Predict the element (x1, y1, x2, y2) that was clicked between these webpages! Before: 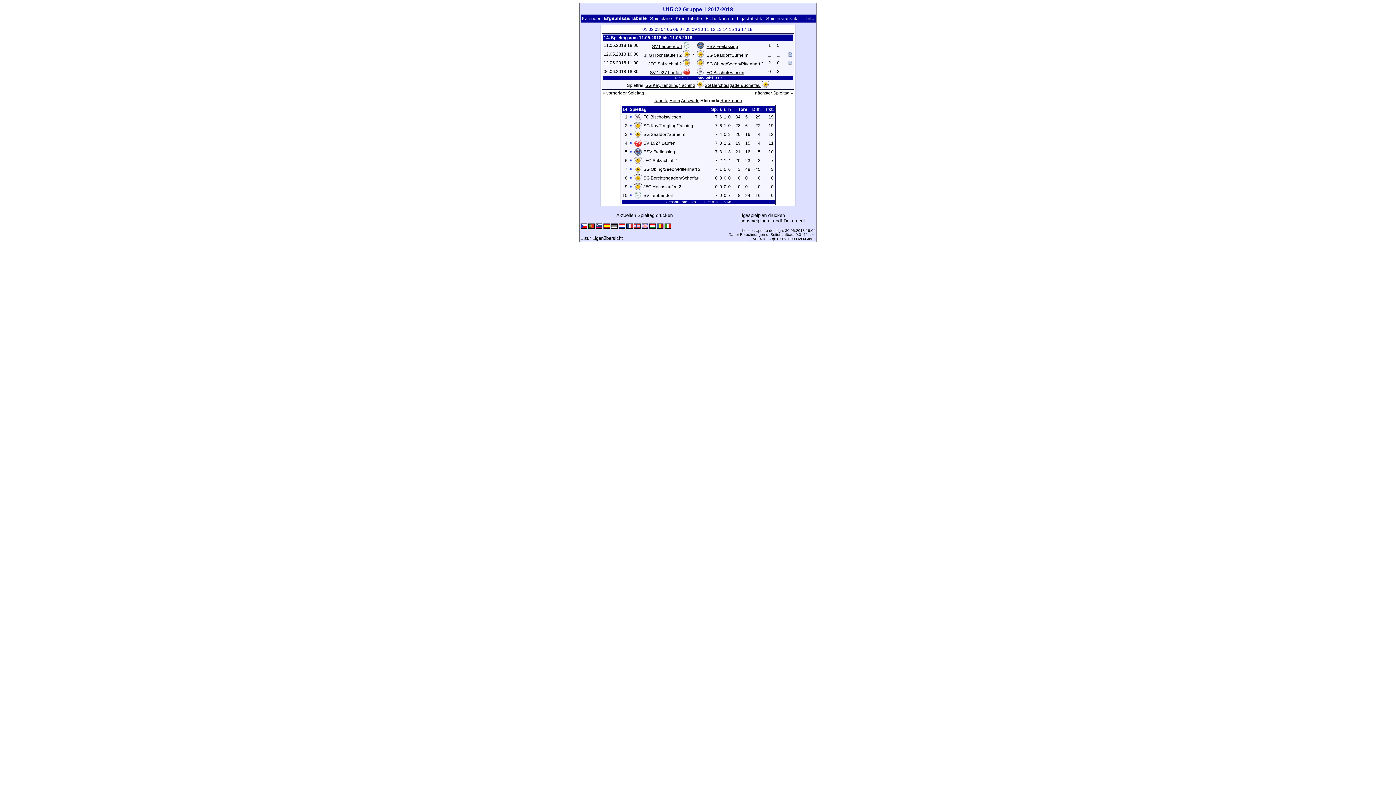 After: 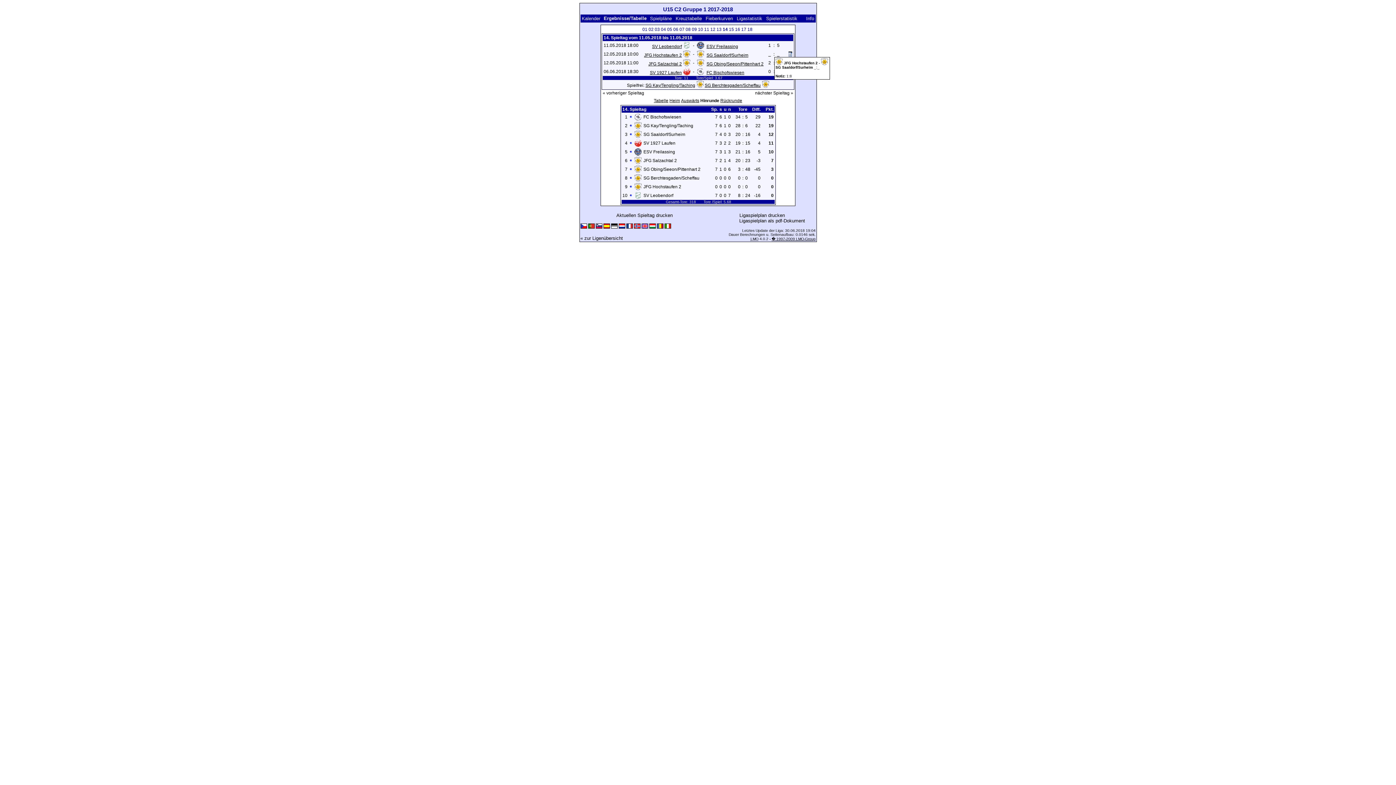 Action: bbox: (788, 51, 792, 56)